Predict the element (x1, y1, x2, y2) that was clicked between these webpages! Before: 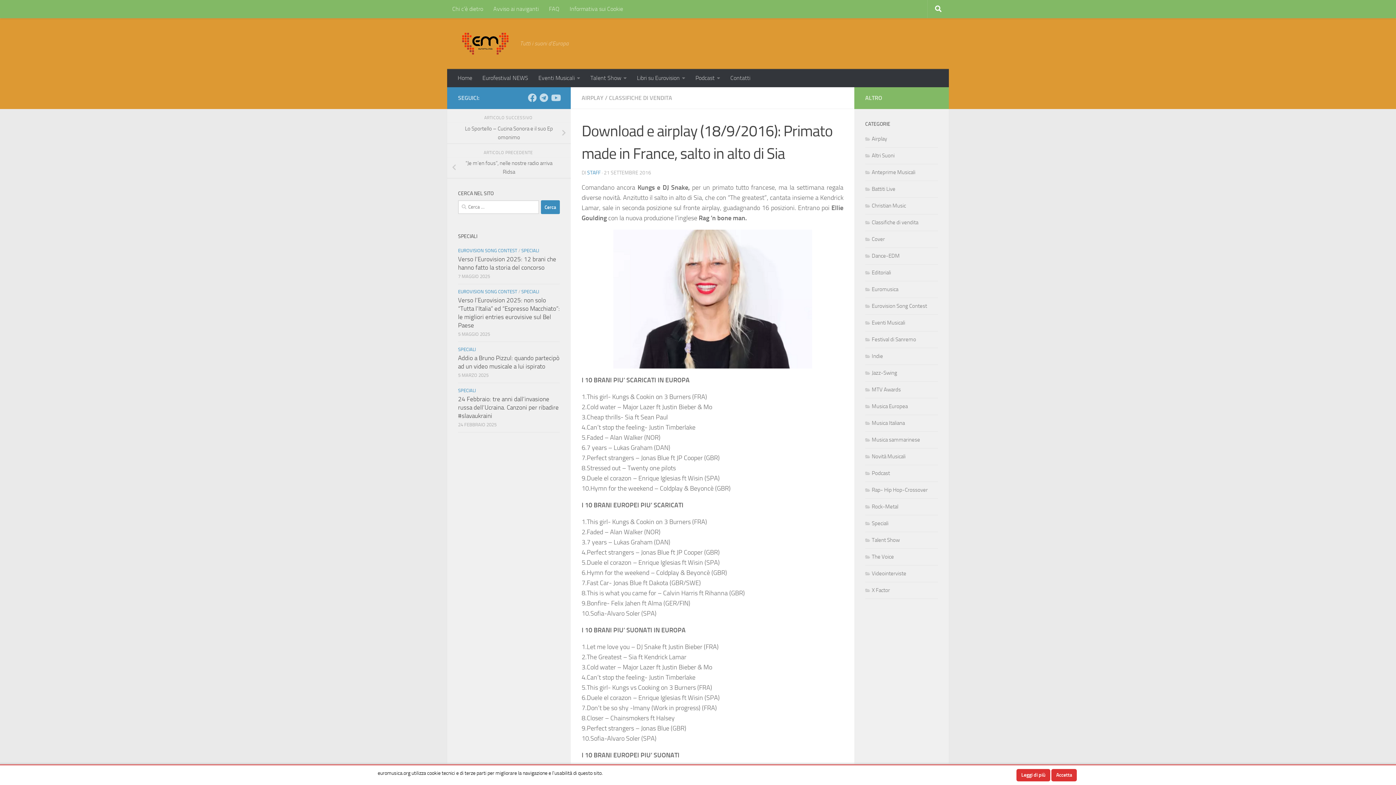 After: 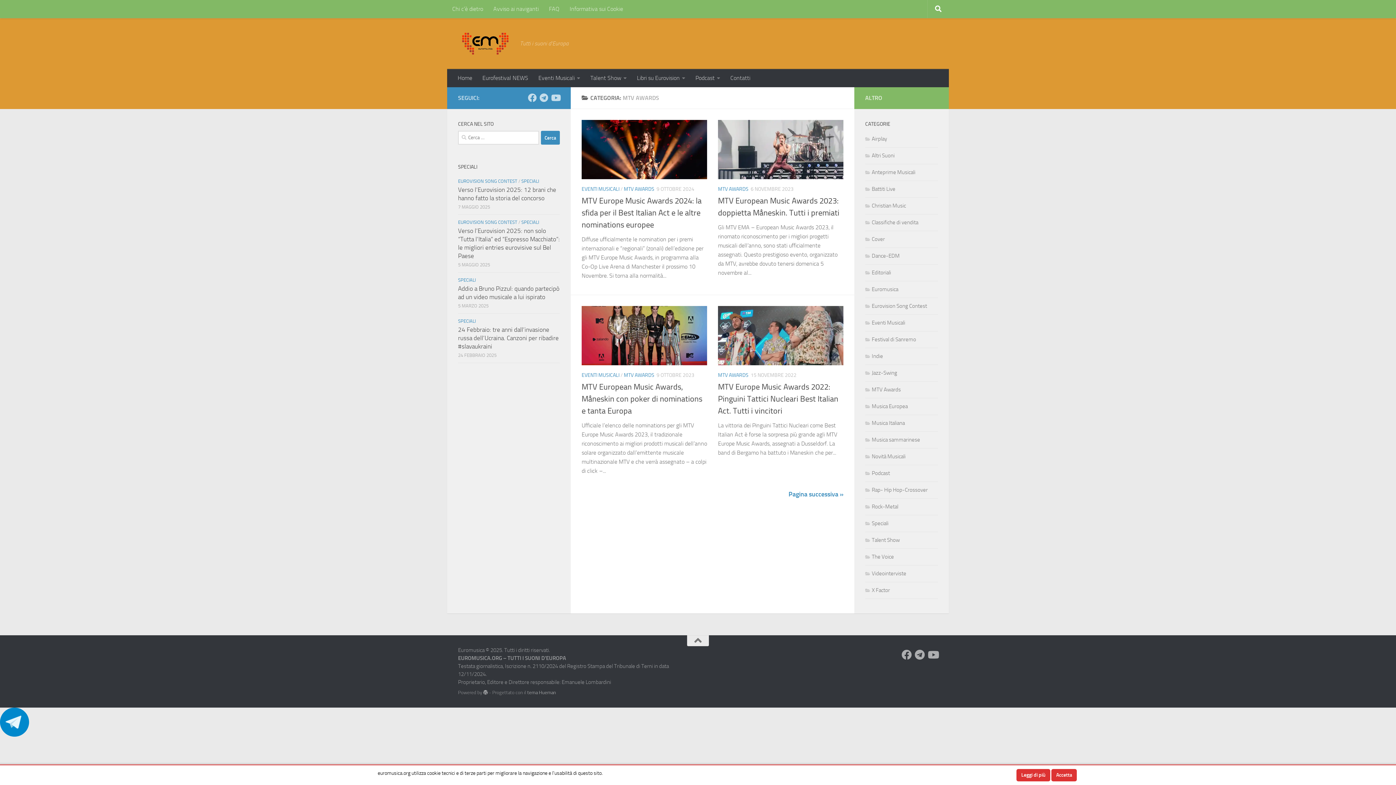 Action: bbox: (865, 386, 901, 393) label: MTV Awards